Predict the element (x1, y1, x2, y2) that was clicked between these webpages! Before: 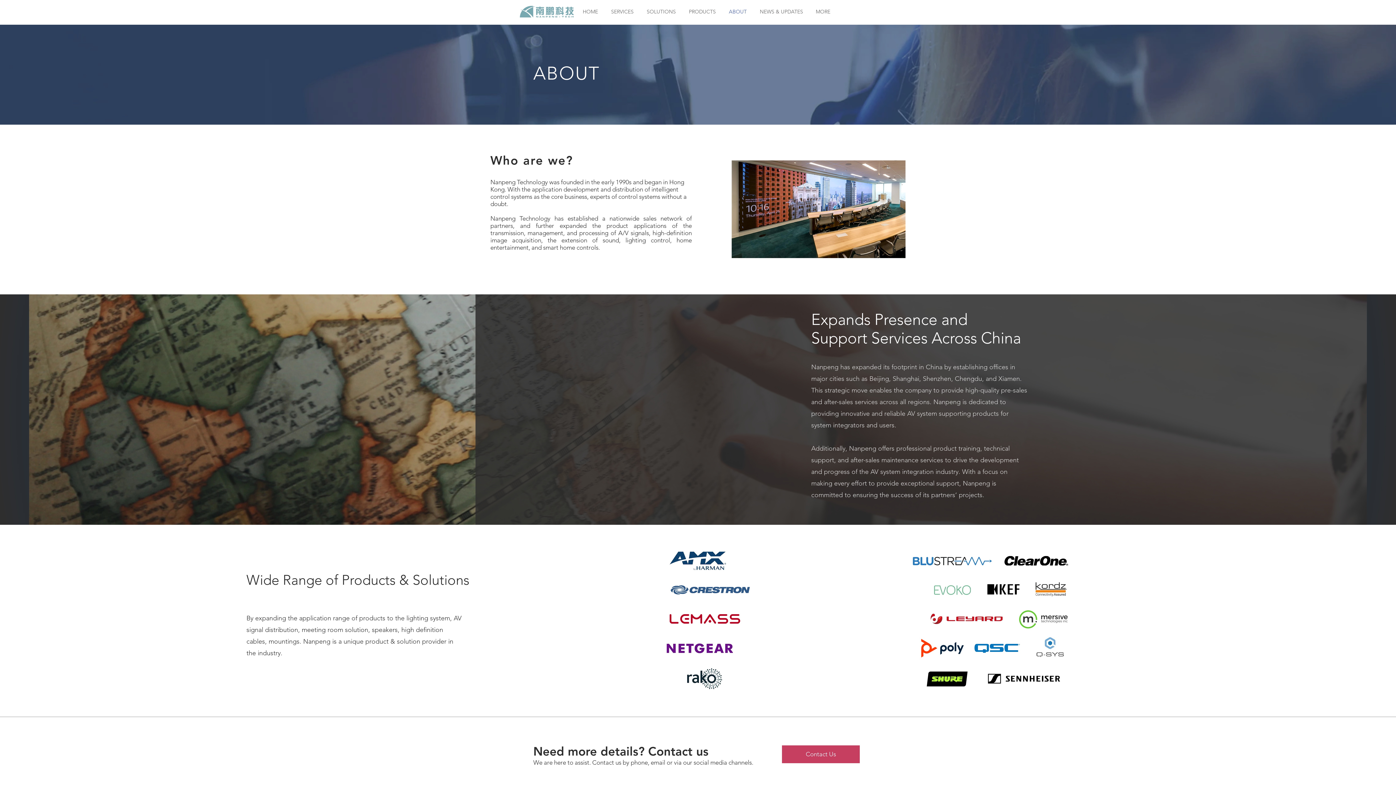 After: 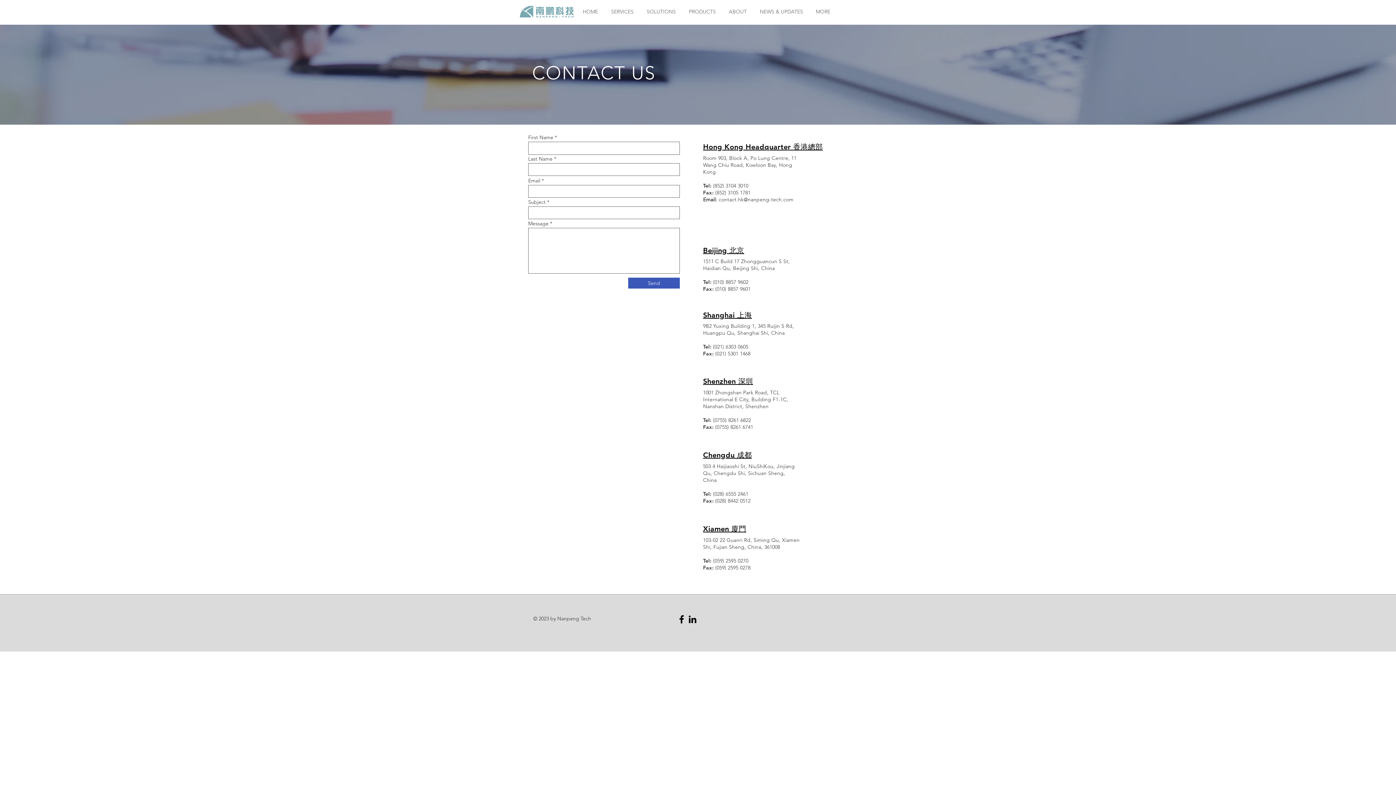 Action: label: Contact Us bbox: (782, 745, 860, 763)